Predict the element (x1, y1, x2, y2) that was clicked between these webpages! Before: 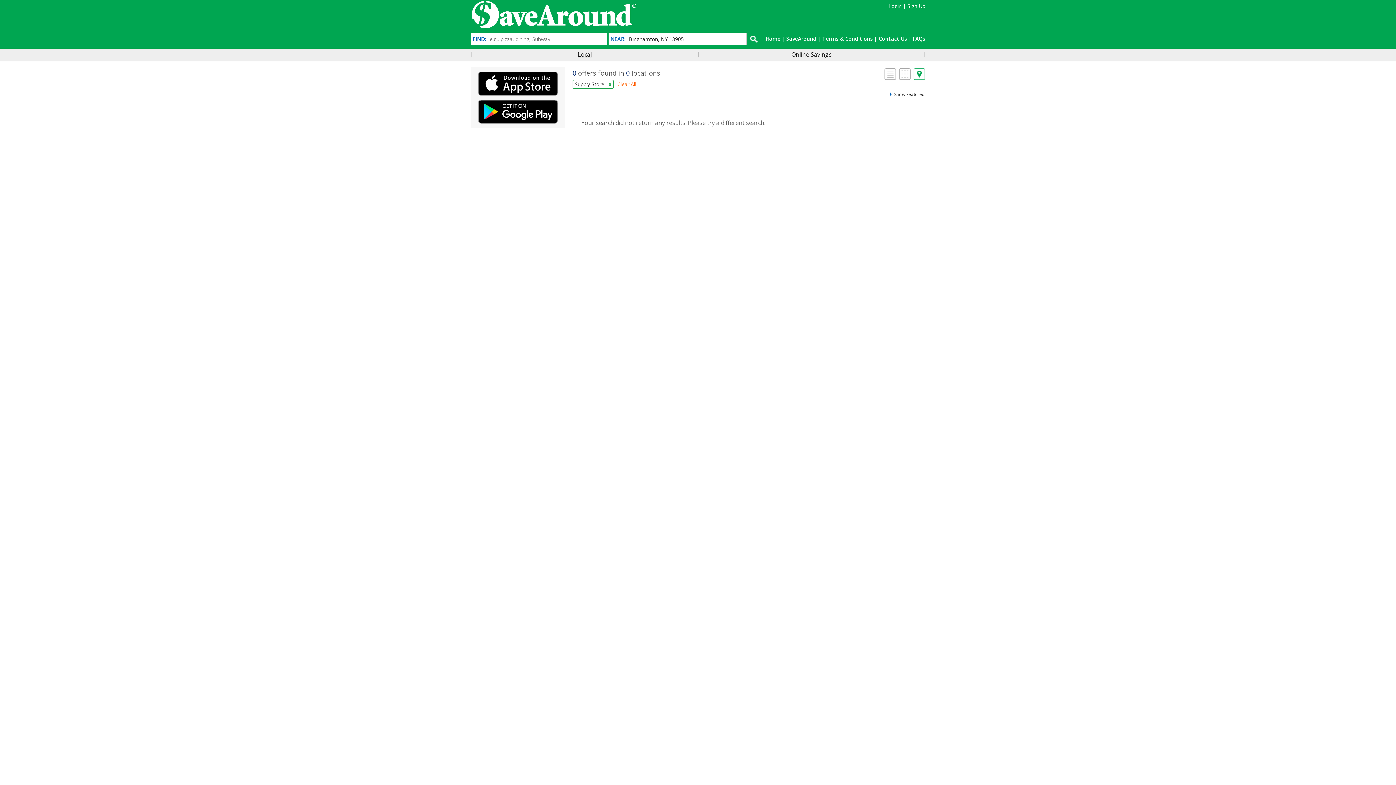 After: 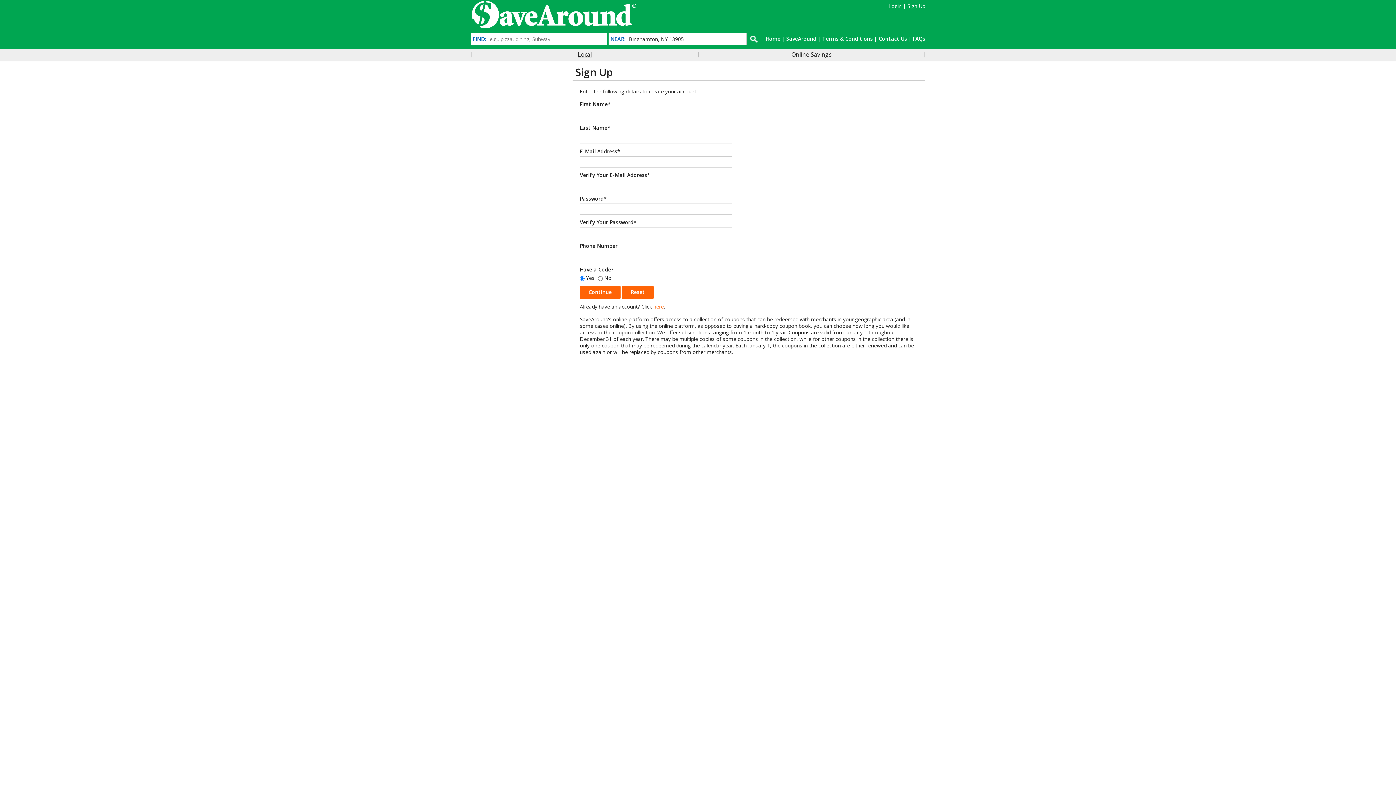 Action: bbox: (907, 2, 925, 9) label: Sign Up